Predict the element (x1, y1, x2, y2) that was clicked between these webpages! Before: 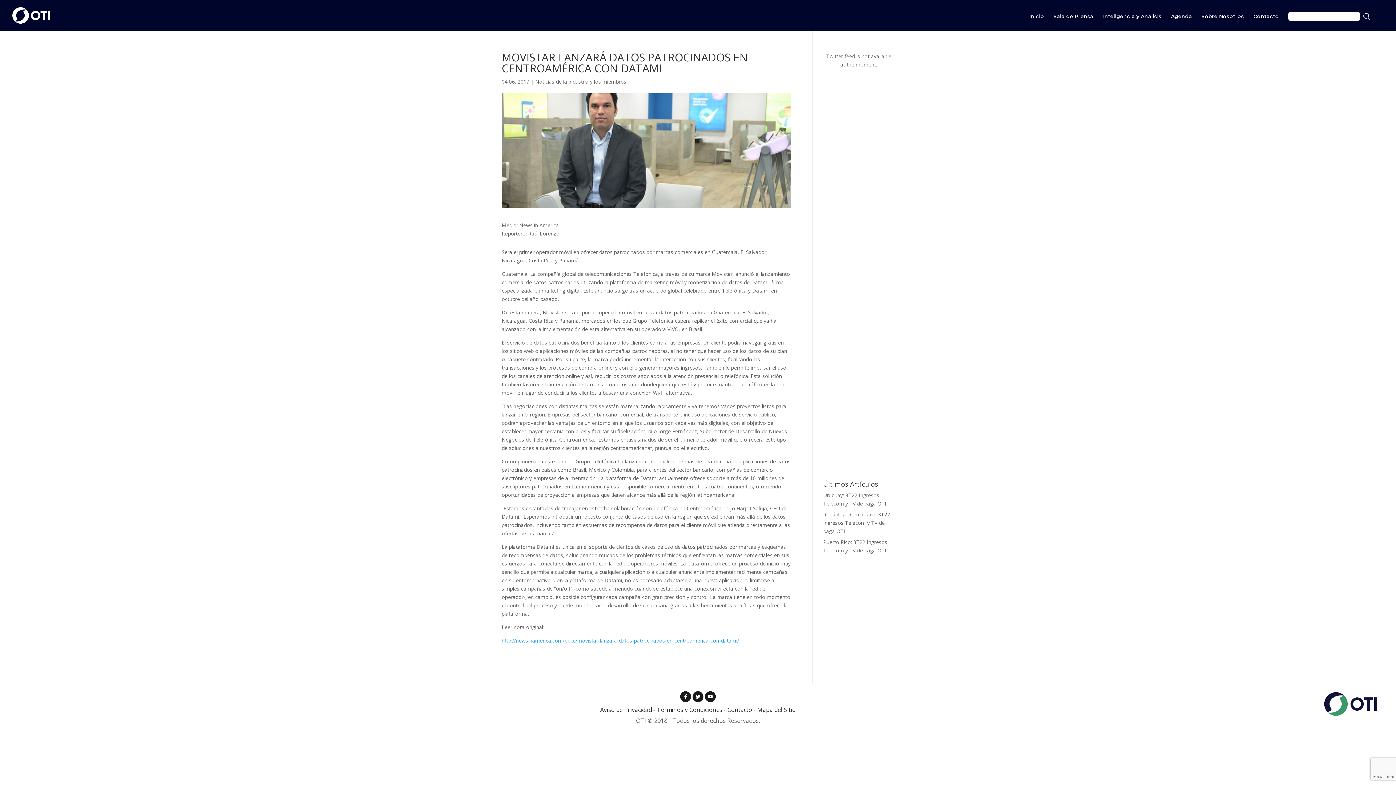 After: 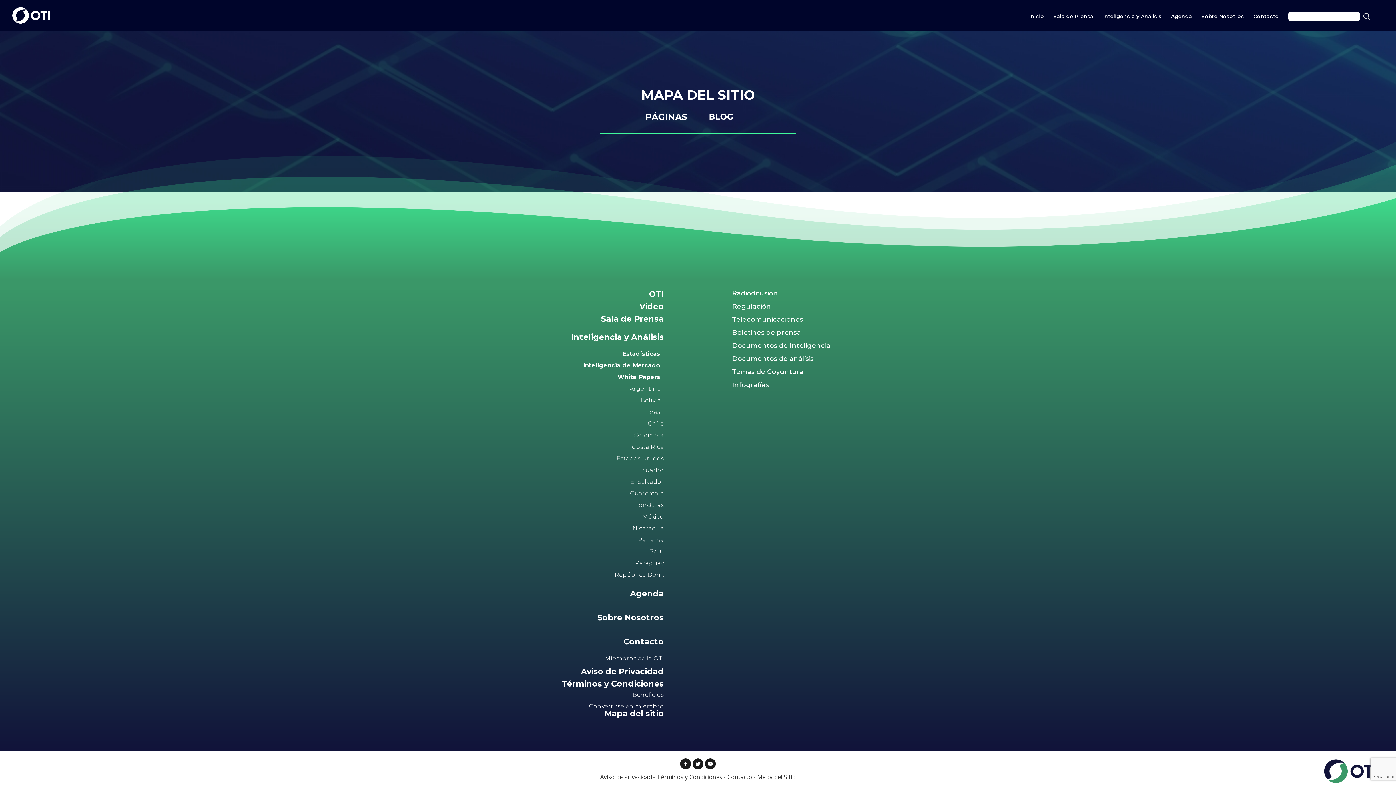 Action: bbox: (757, 706, 796, 714) label: Mapa del Sitio